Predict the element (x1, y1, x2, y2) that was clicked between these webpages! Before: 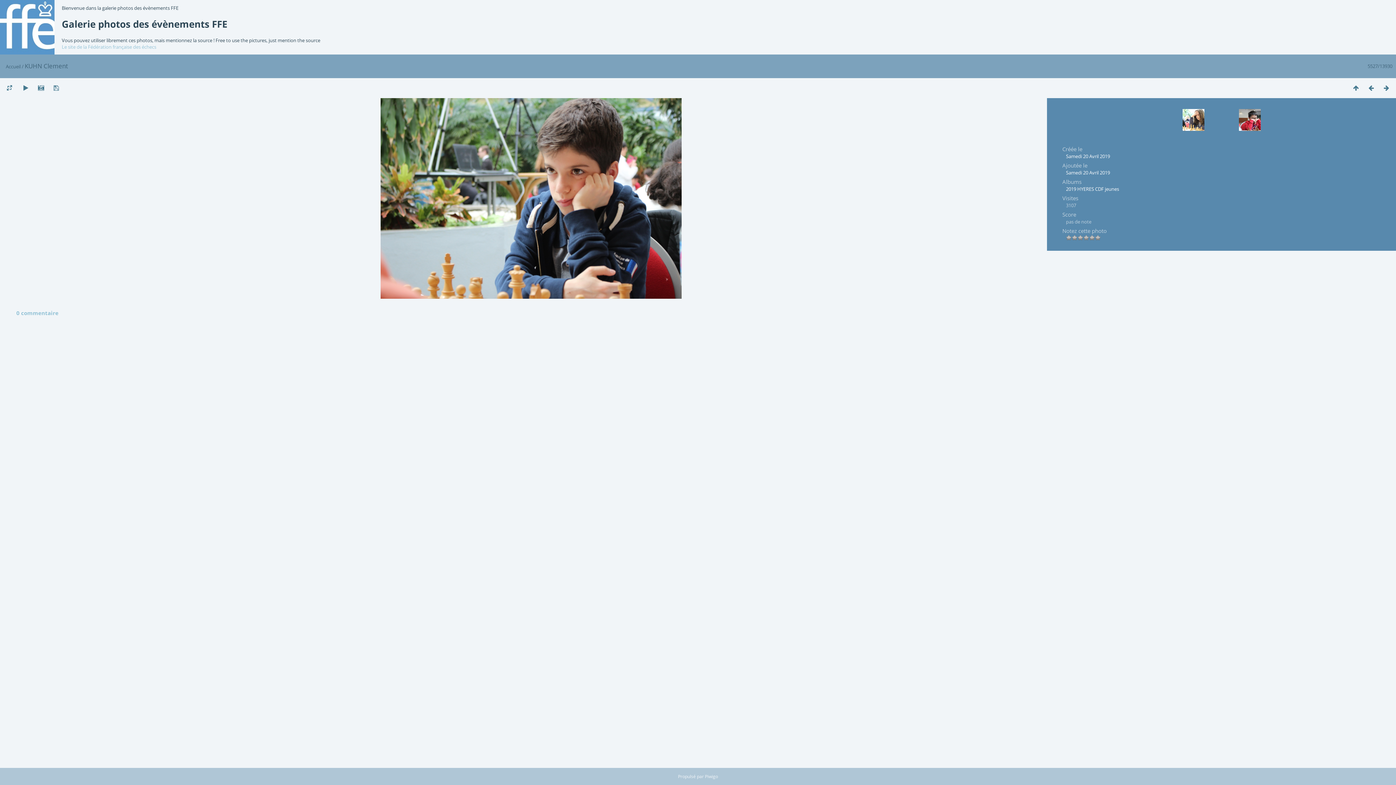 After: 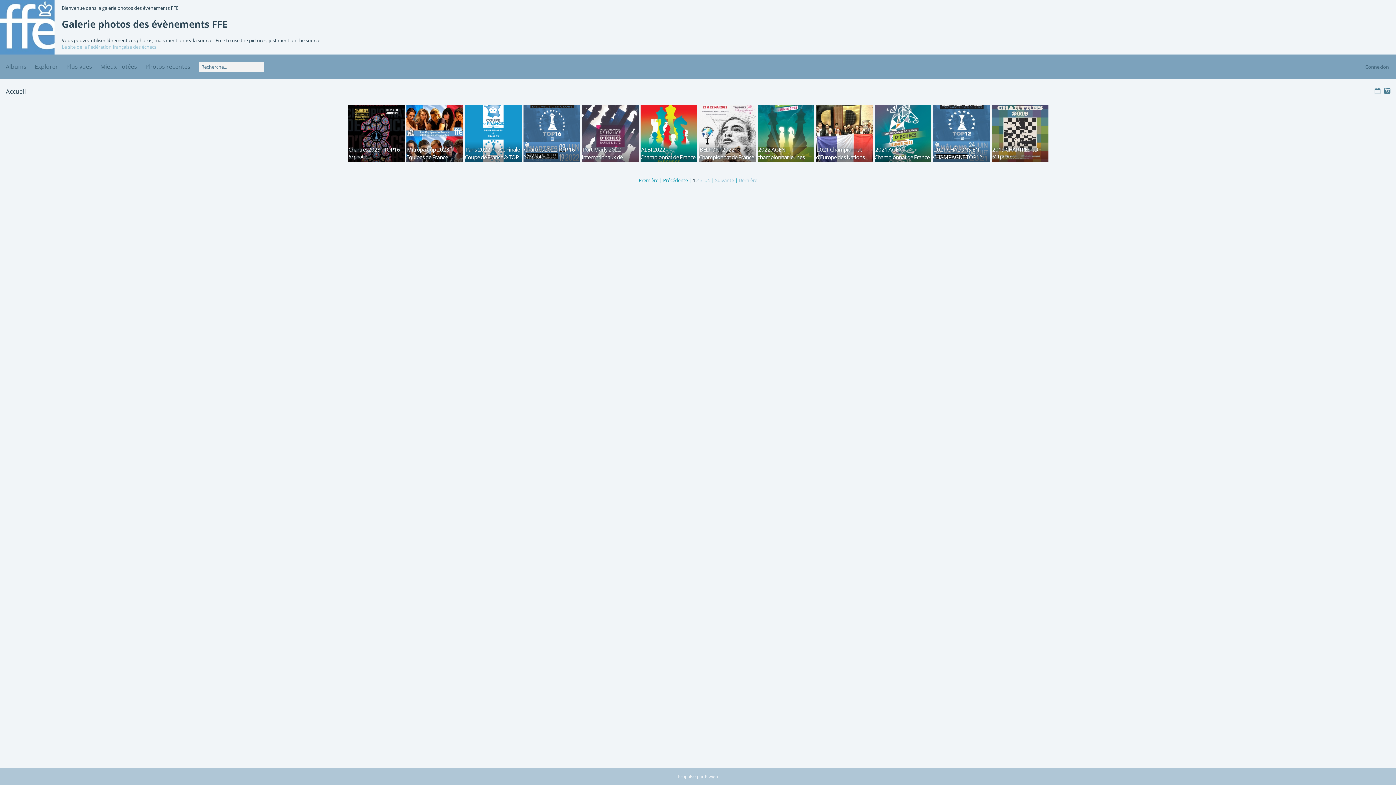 Action: label: Accueil bbox: (5, 63, 20, 69)